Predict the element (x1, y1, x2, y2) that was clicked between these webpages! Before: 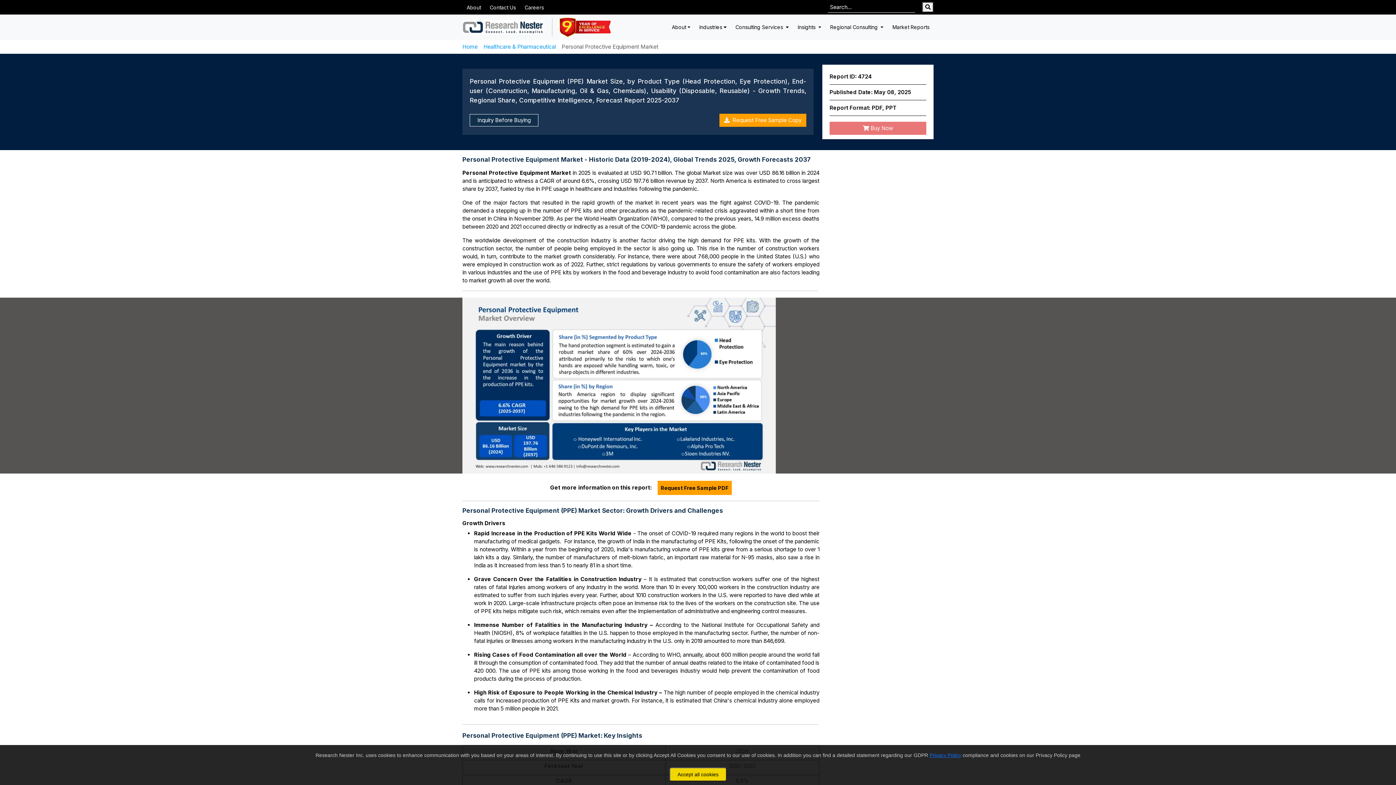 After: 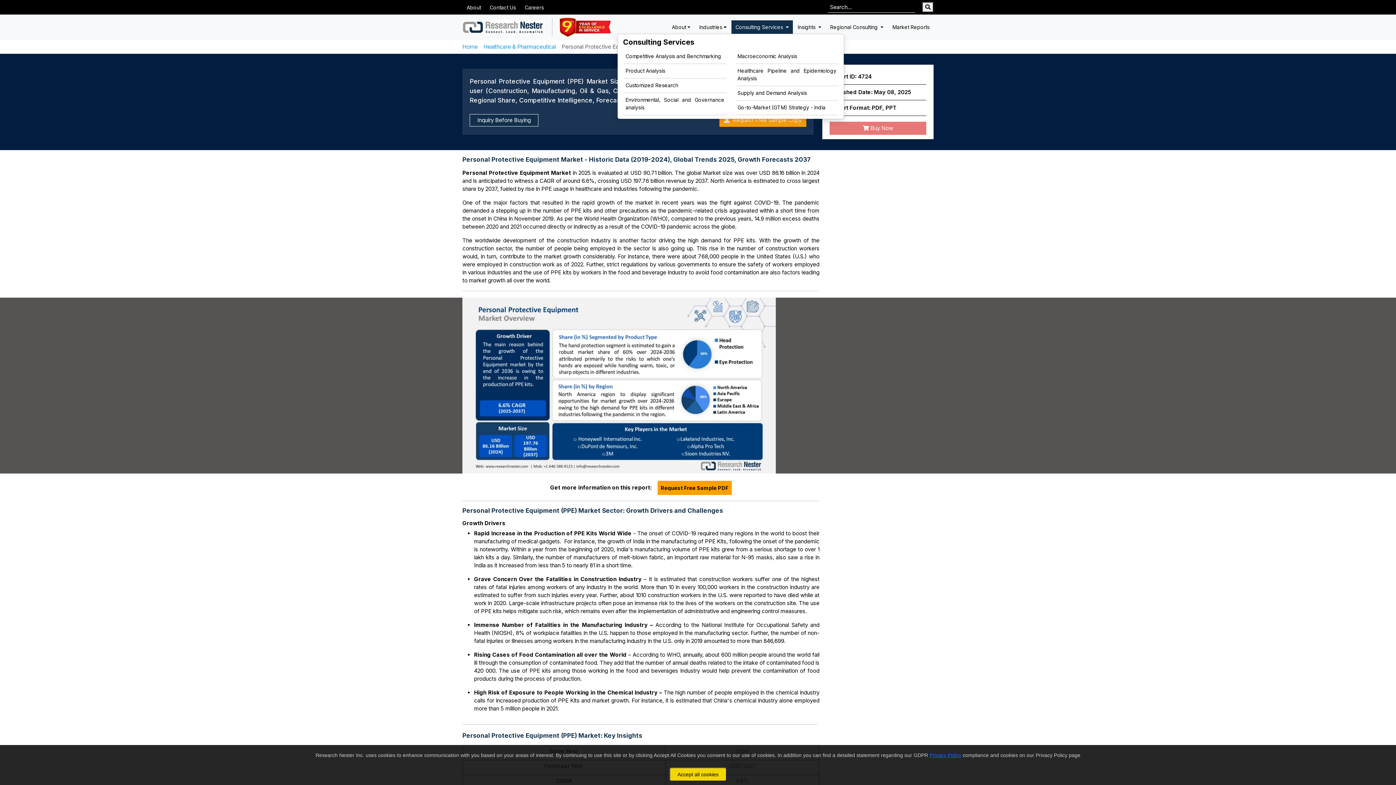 Action: label: Consulting Services  bbox: (731, 20, 793, 33)